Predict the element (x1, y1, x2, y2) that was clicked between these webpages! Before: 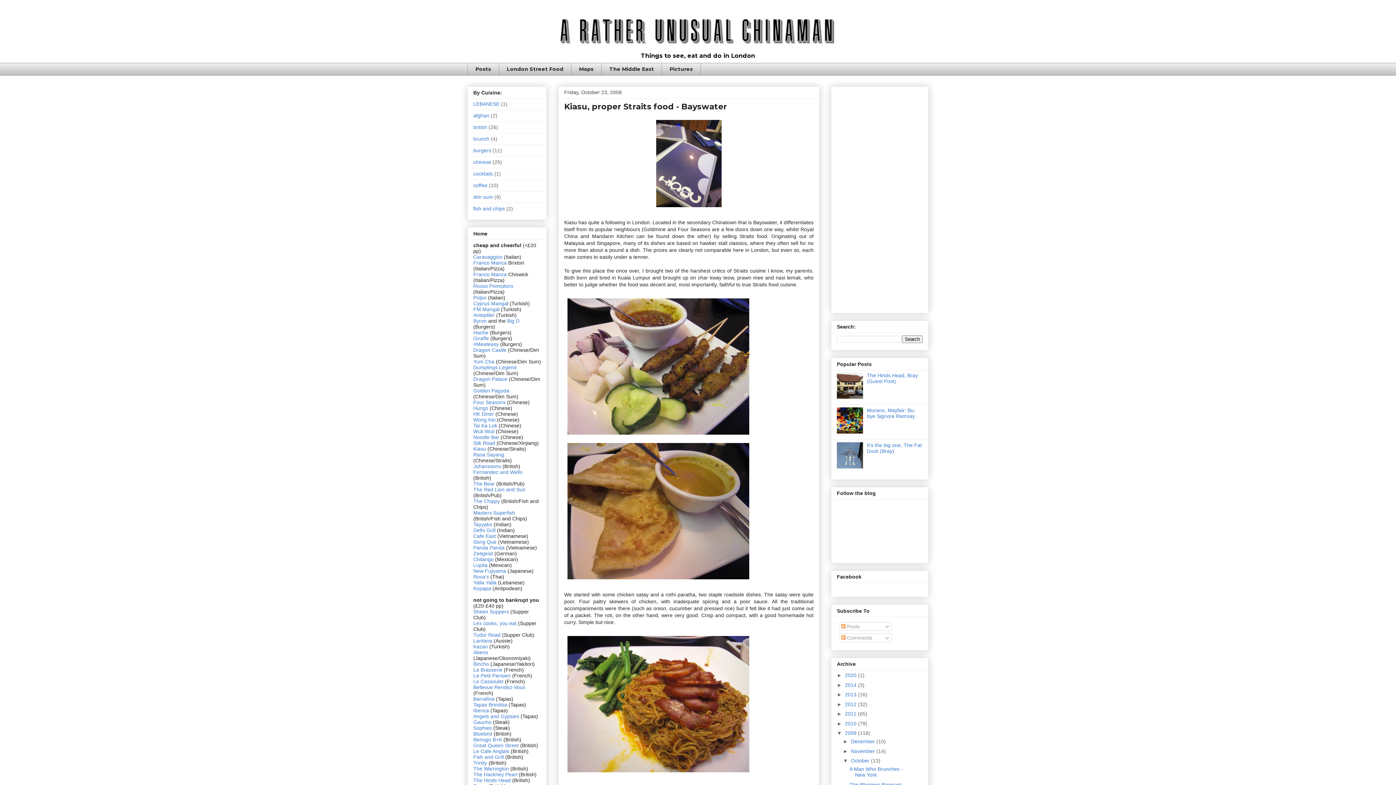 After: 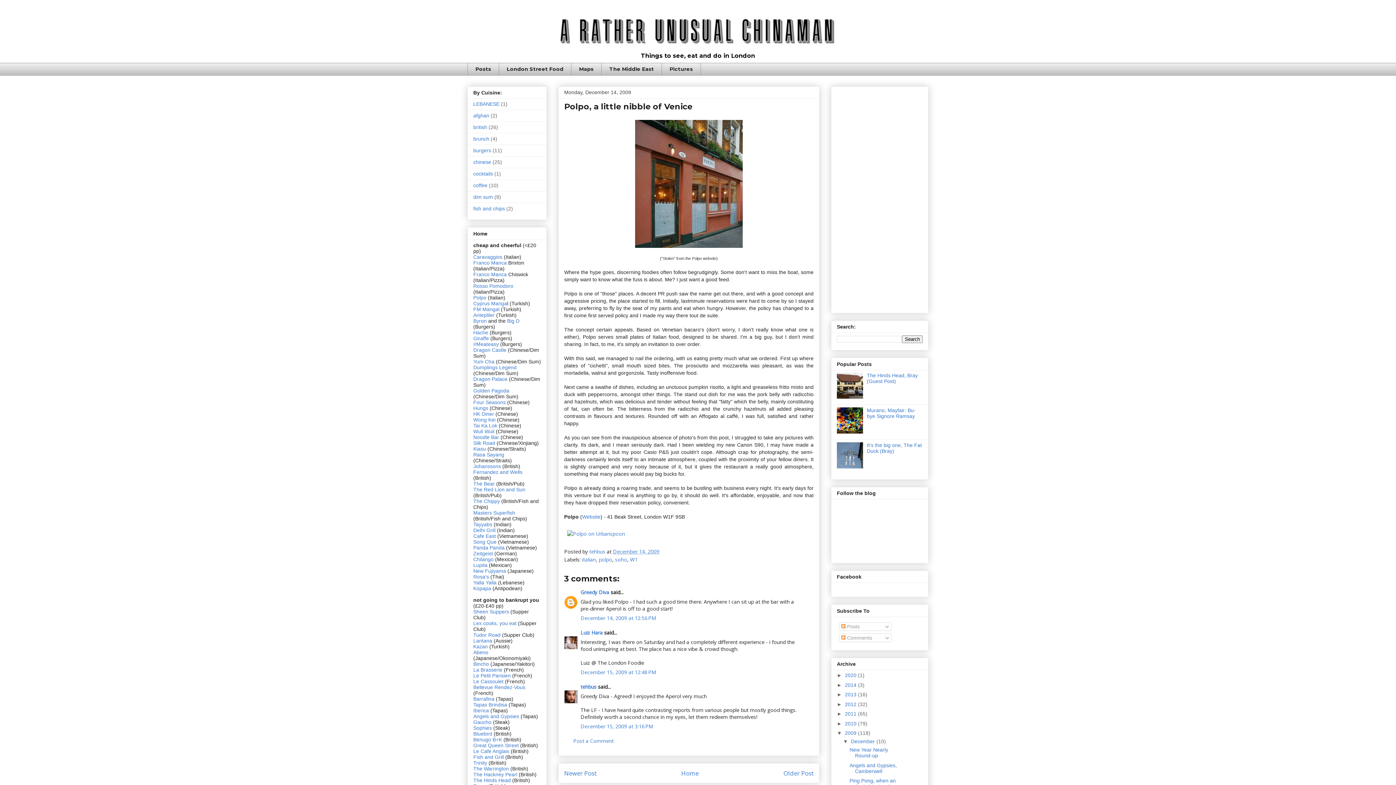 Action: bbox: (473, 294, 488, 300) label: Polpo 